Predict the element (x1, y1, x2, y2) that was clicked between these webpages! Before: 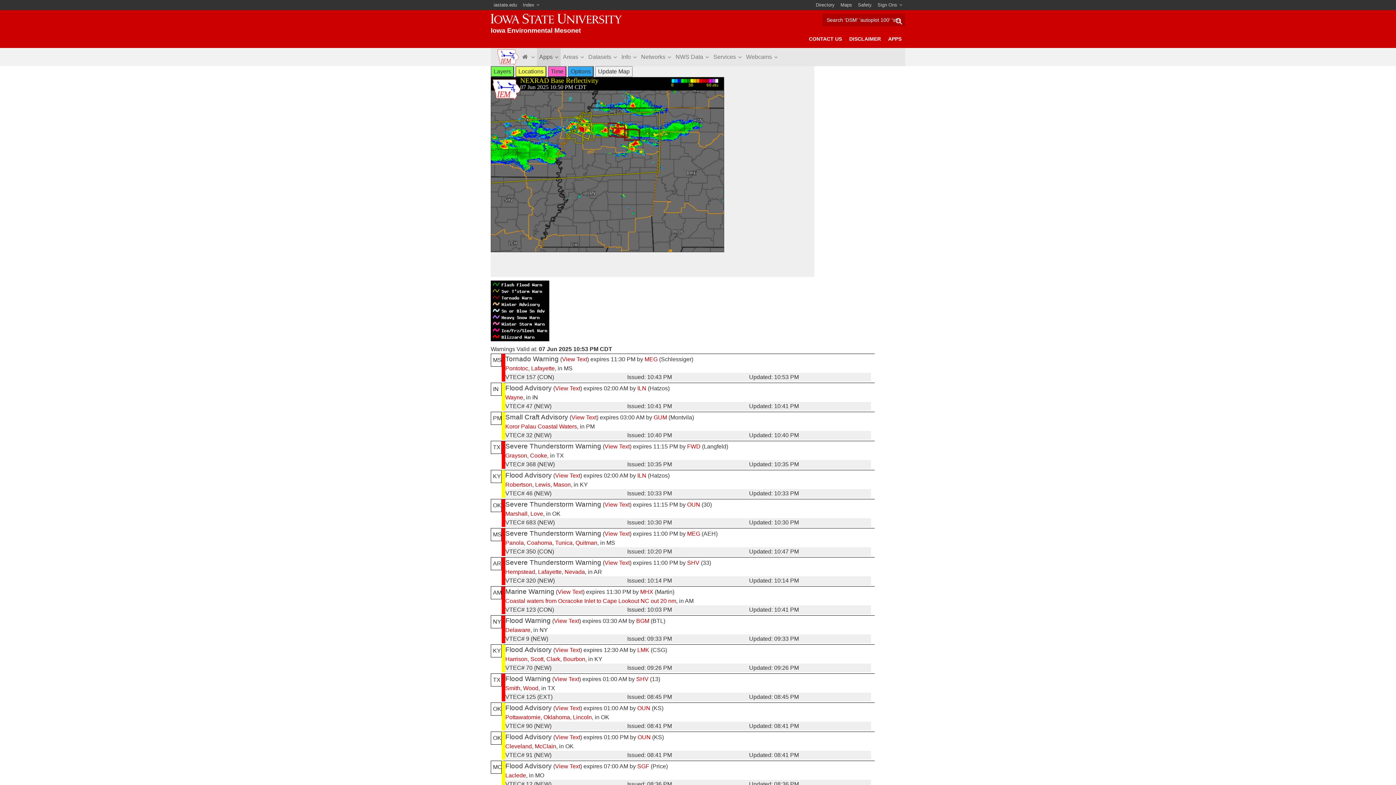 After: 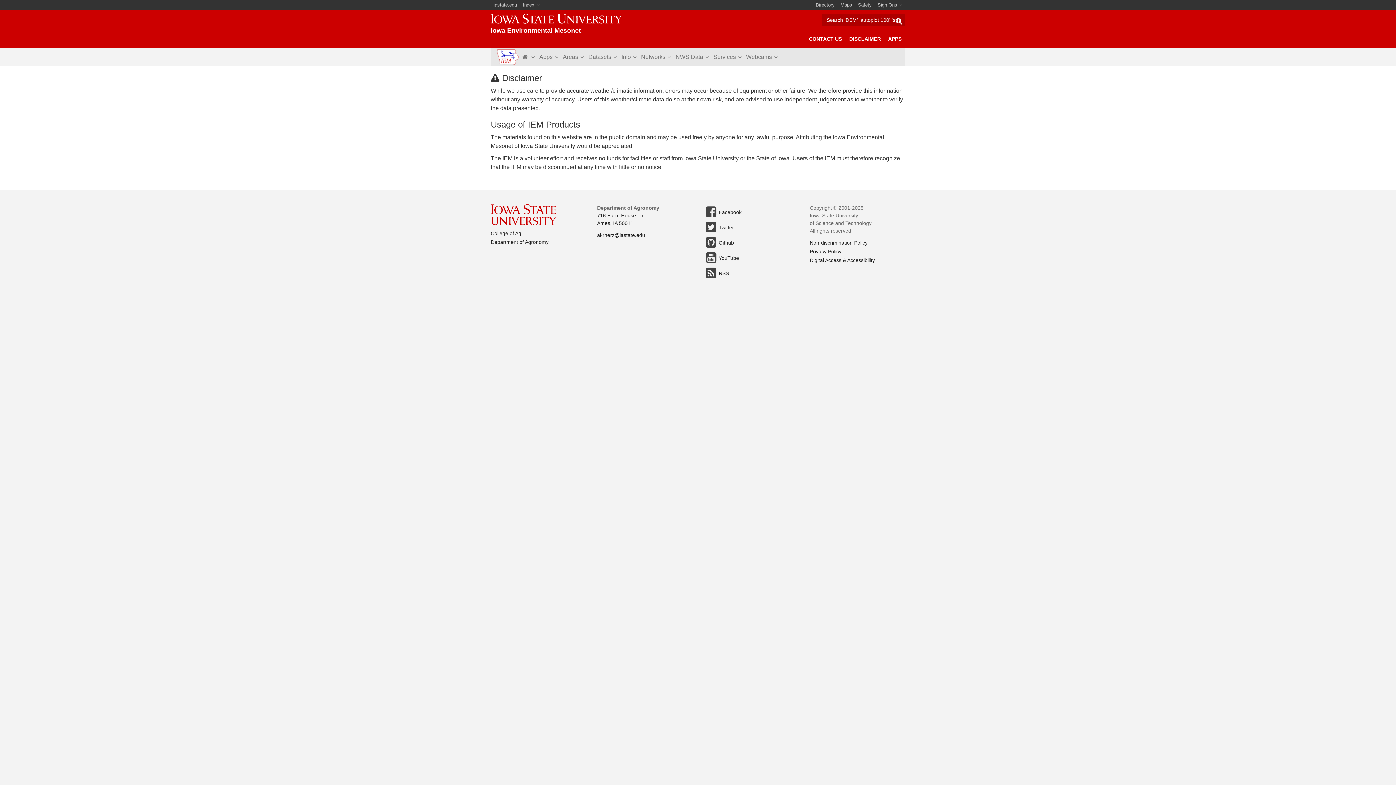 Action: bbox: (845, 29, 884, 48) label: DISCLAIMER